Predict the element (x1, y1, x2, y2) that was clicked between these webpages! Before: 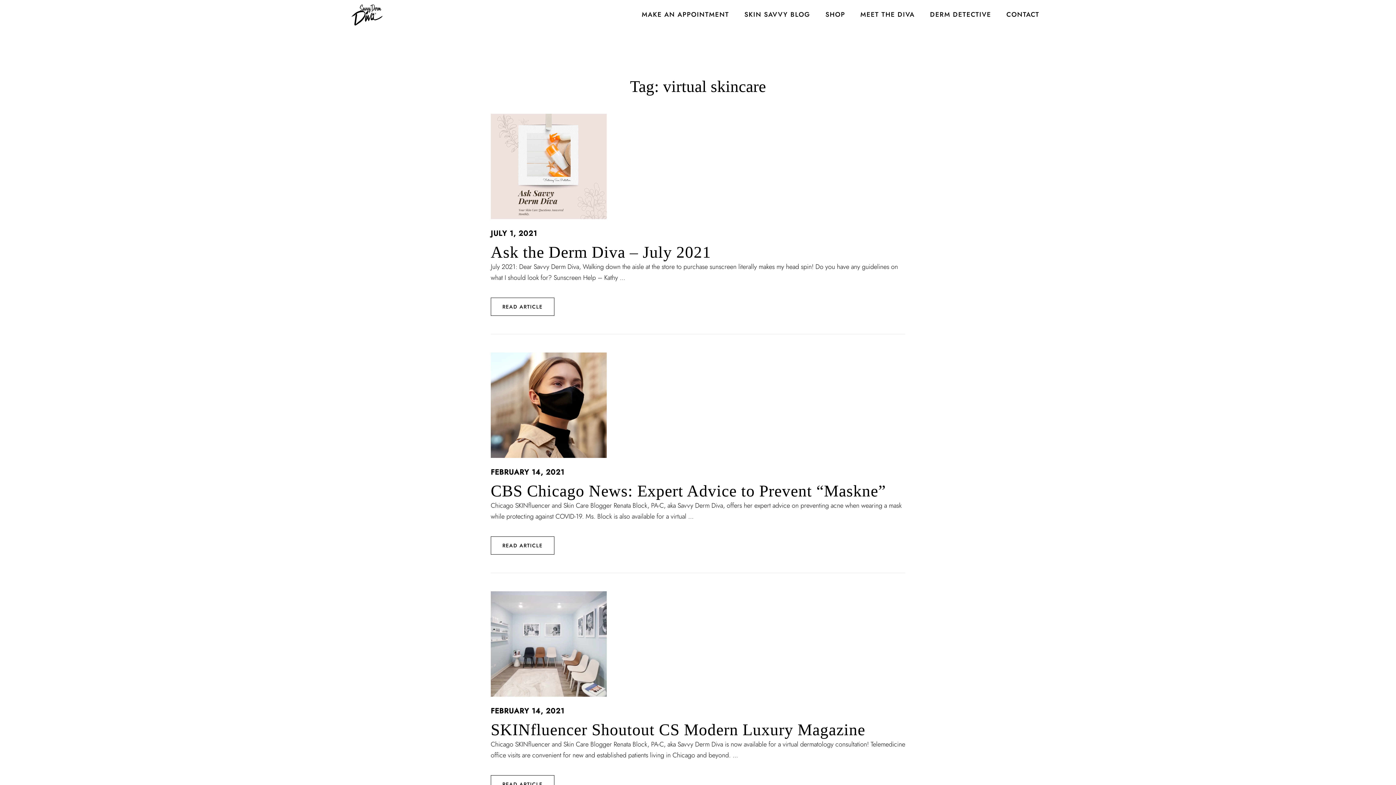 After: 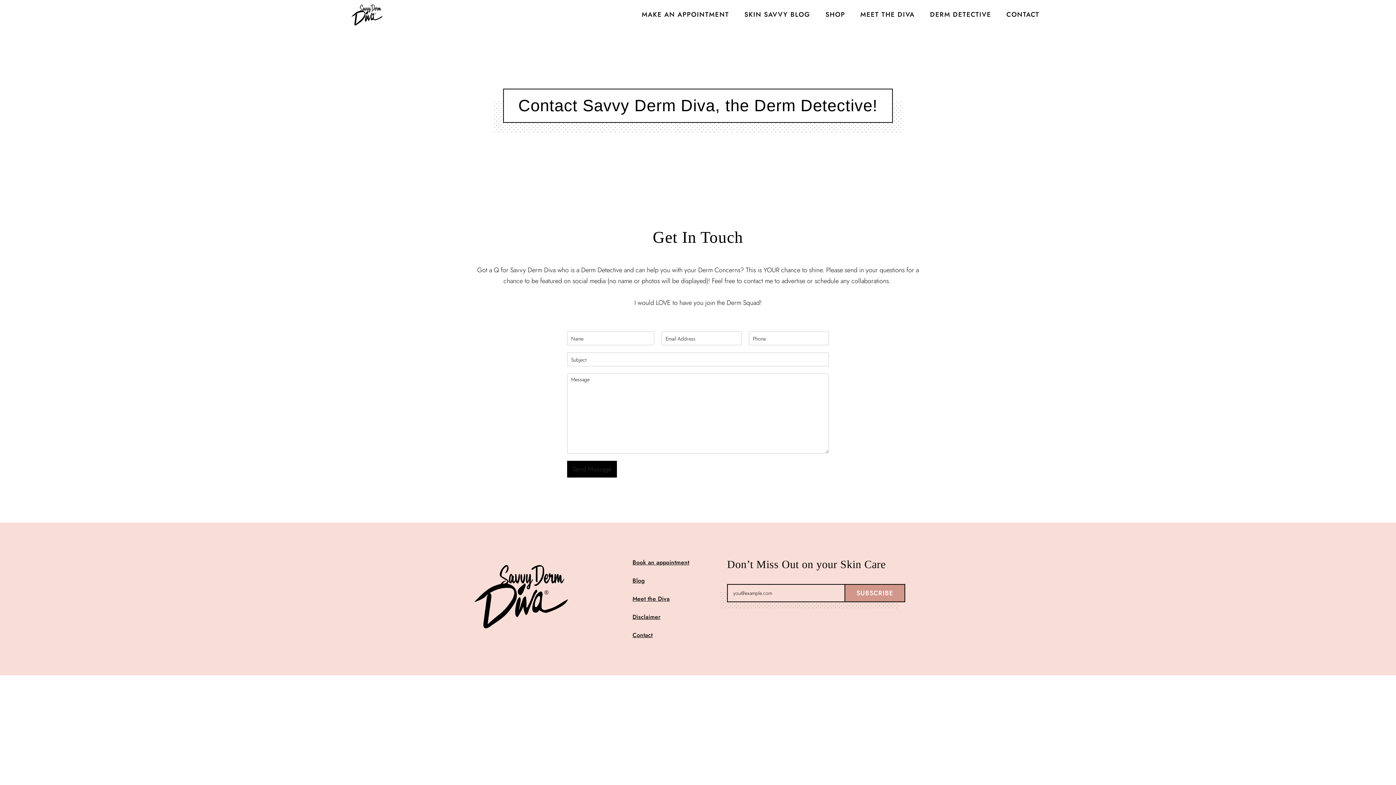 Action: bbox: (1006, 9, 1039, 20) label: CONTACT